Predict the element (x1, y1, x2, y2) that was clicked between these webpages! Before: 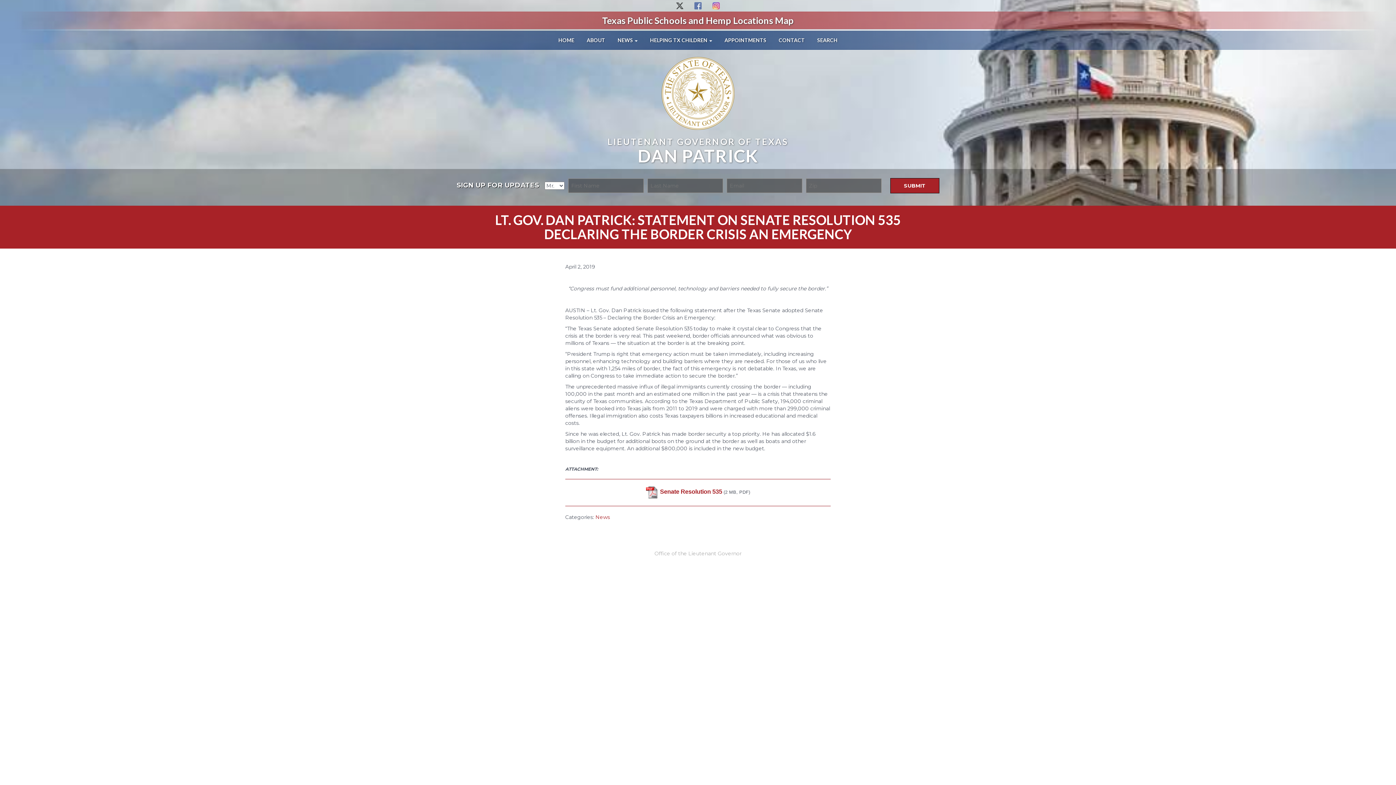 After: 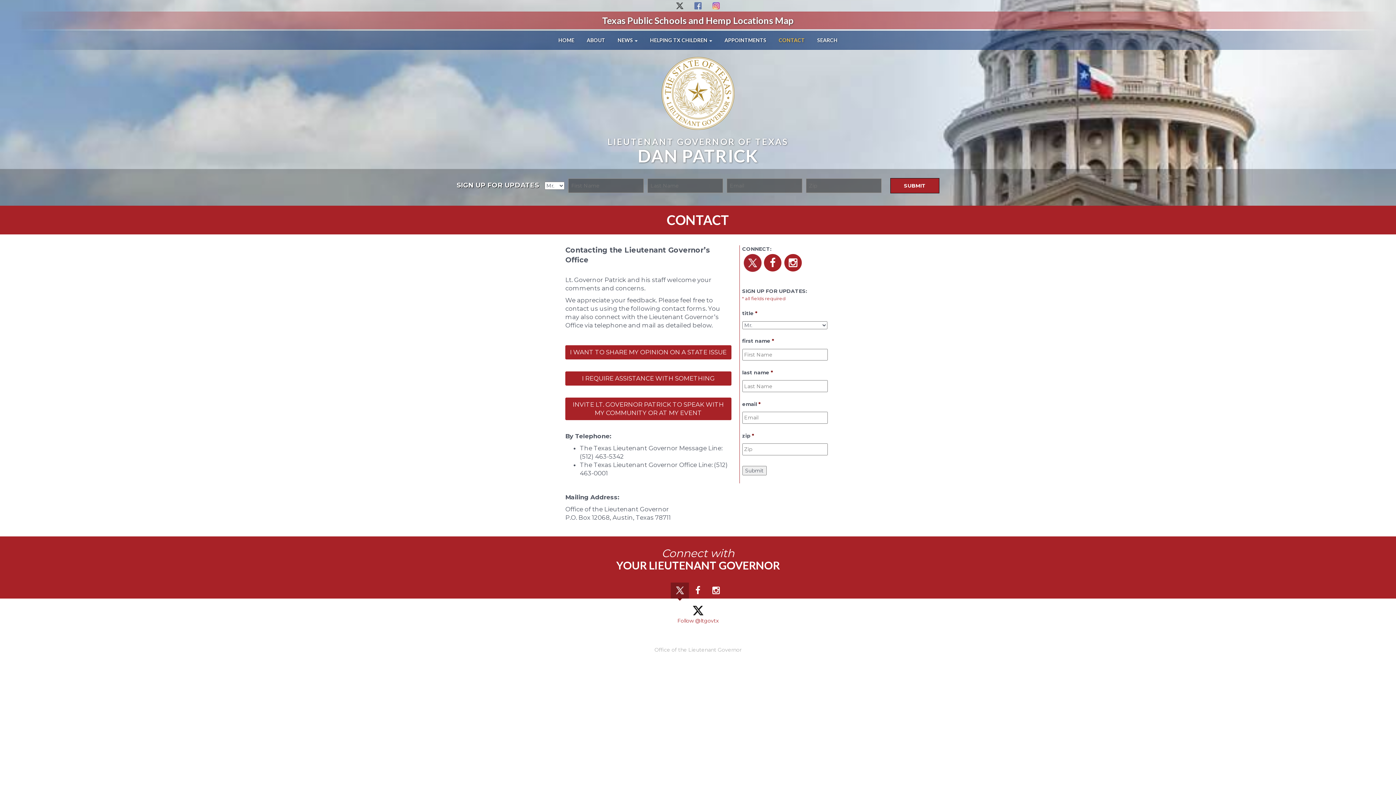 Action: bbox: (773, 31, 810, 49) label: CONTACT